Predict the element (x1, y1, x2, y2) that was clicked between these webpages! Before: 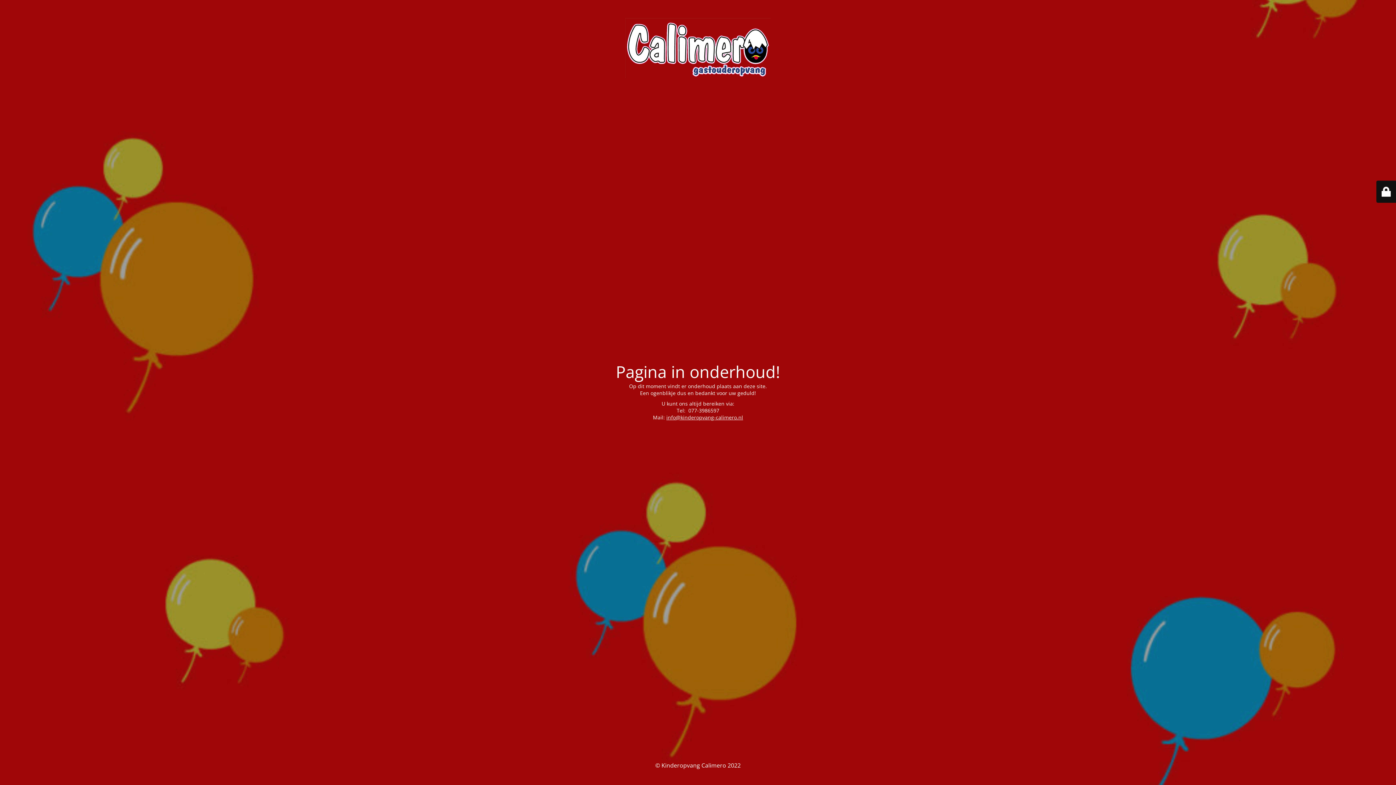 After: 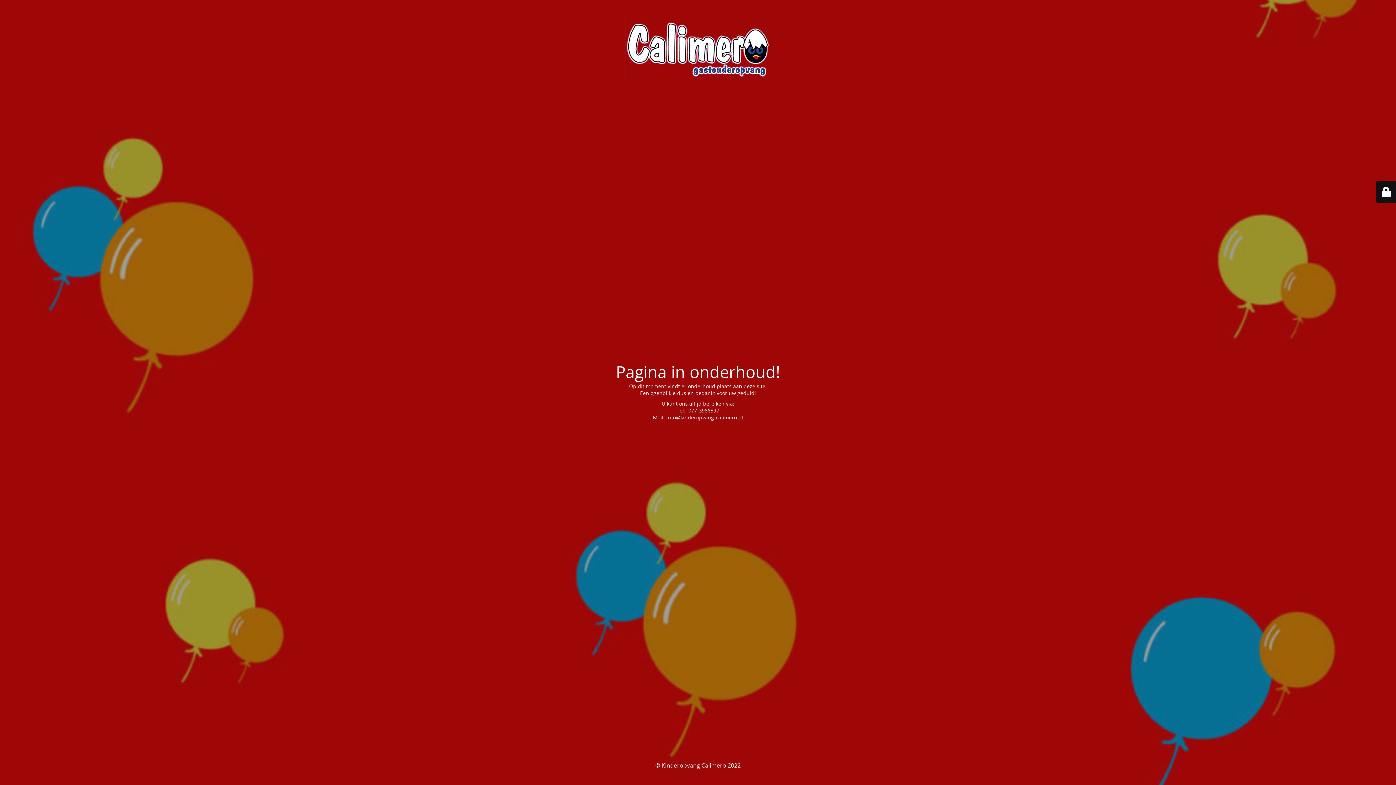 Action: bbox: (666, 414, 743, 421) label: info@kinderopvang-calimero.nl